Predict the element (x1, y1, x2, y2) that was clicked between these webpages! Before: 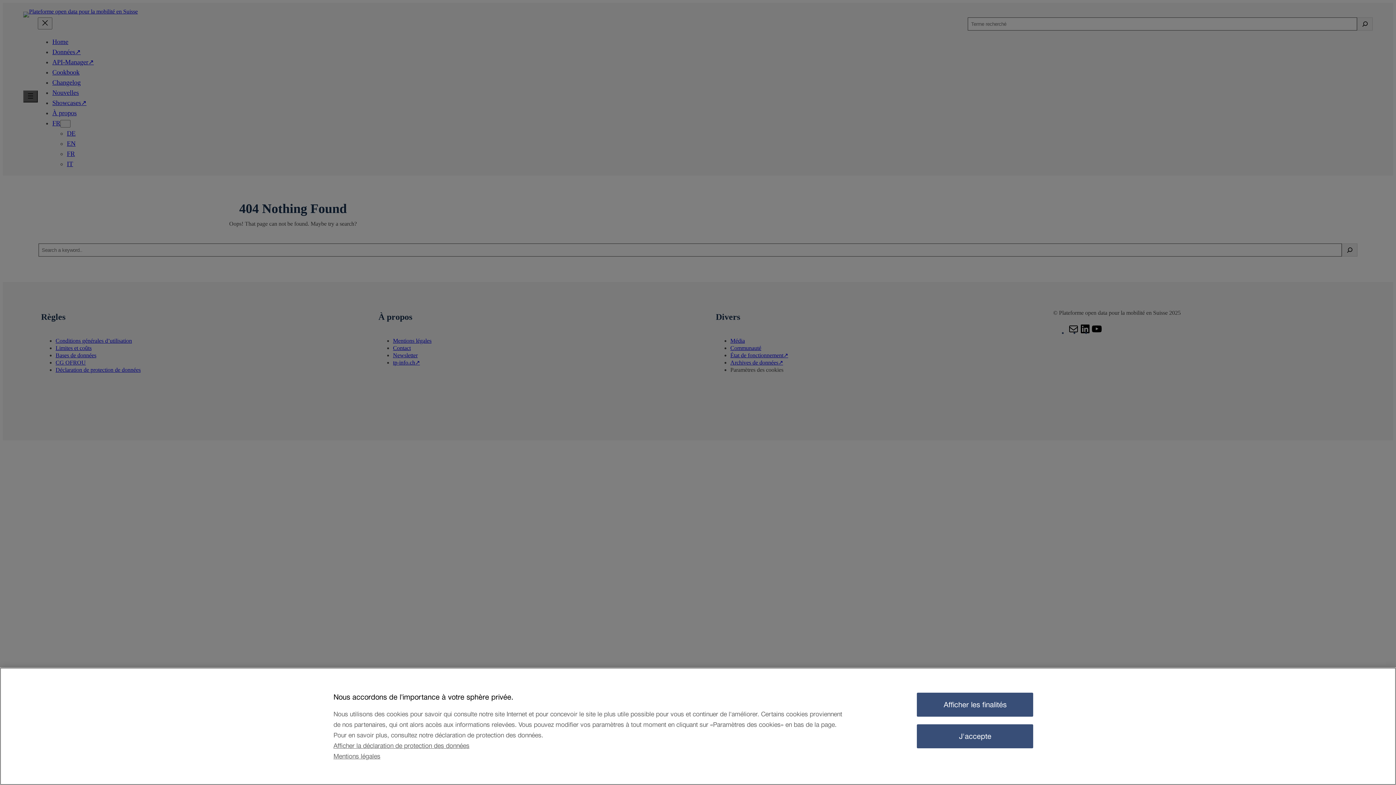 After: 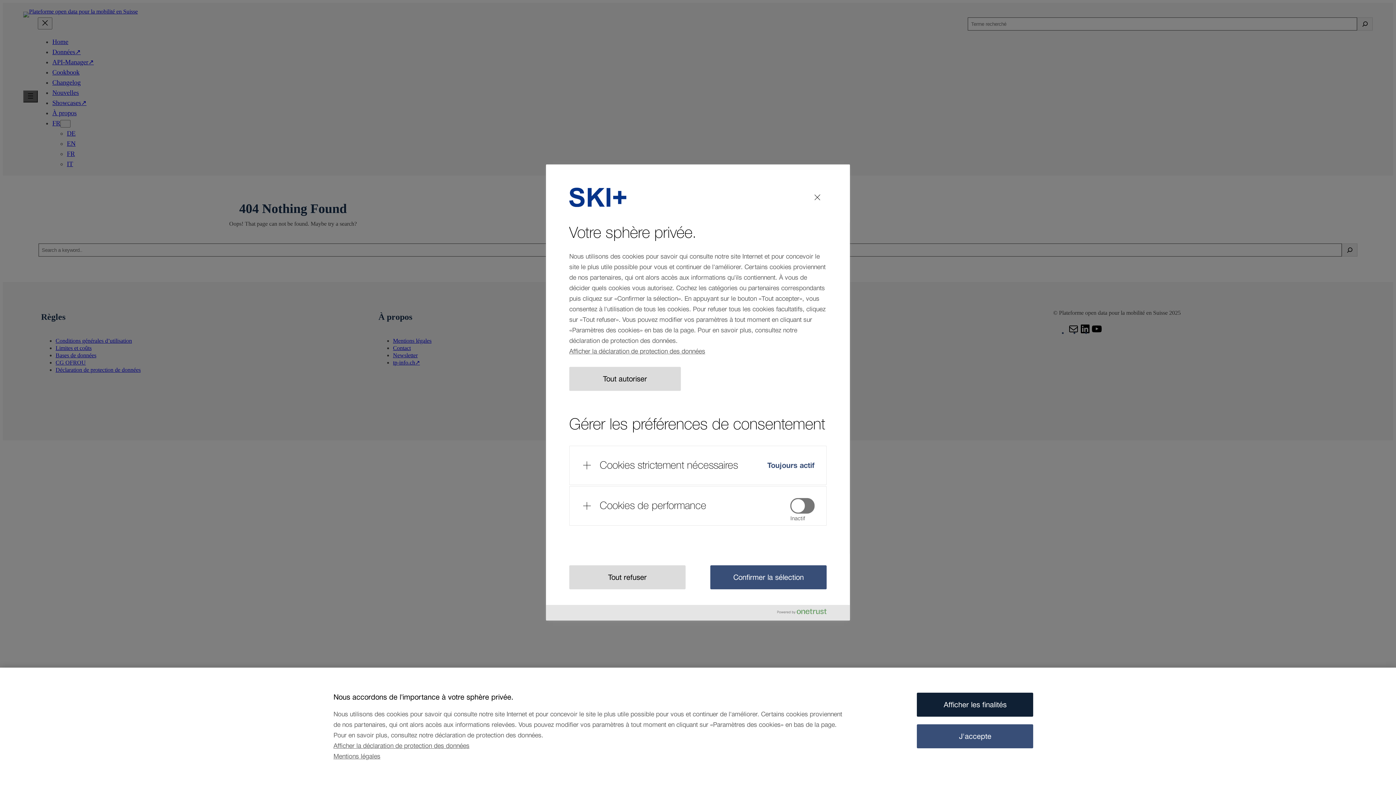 Action: bbox: (917, 693, 1033, 717) label: Afficher les finalités